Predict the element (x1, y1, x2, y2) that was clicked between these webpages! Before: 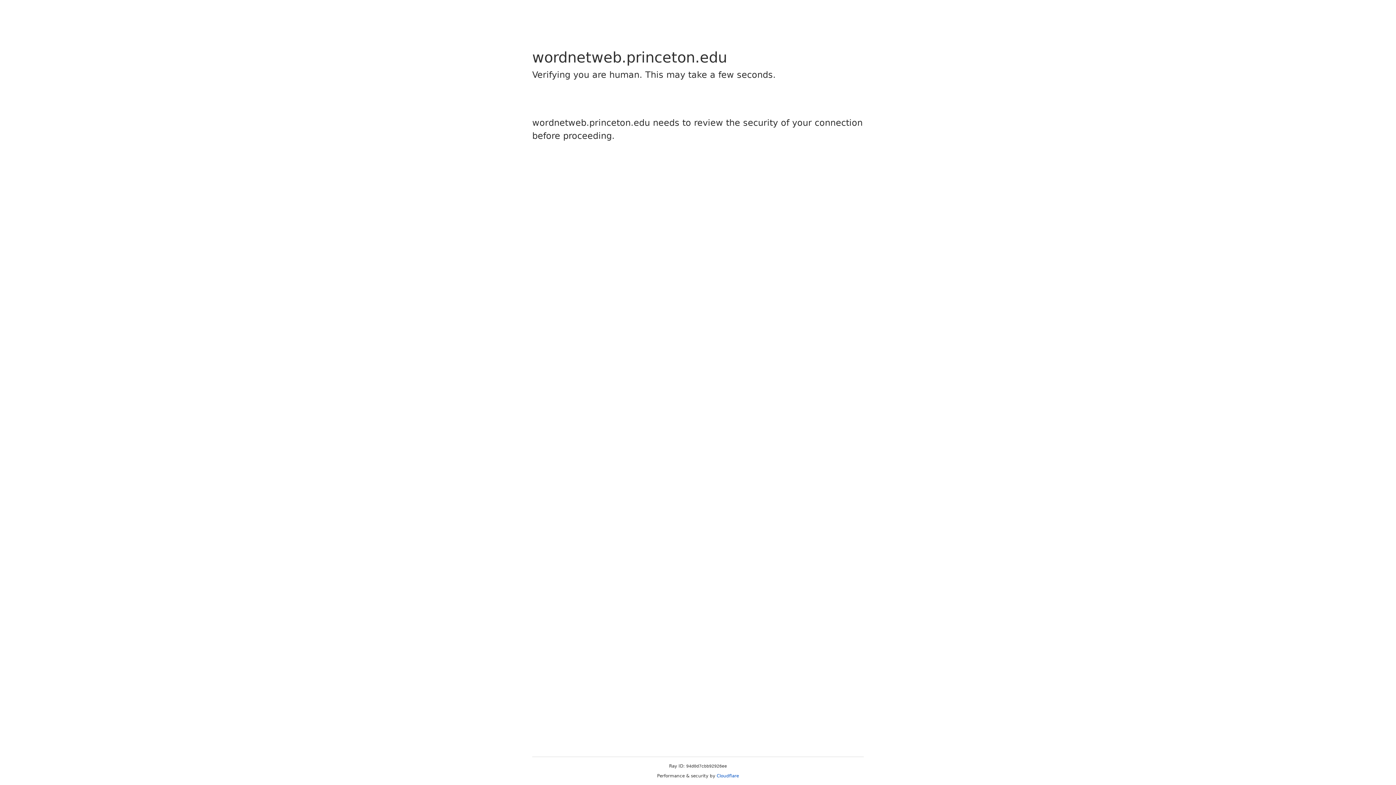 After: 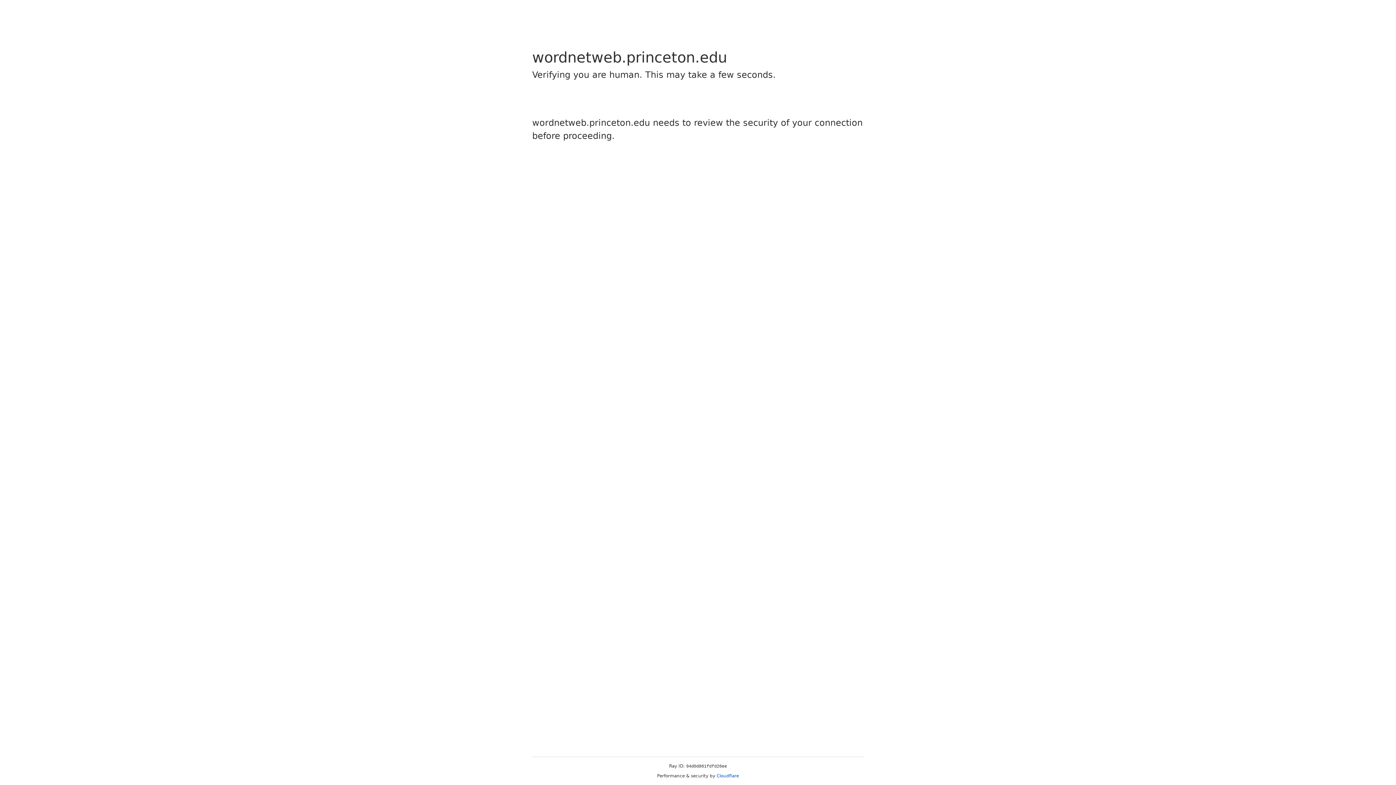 Action: label: Cloudflare bbox: (716, 773, 739, 778)